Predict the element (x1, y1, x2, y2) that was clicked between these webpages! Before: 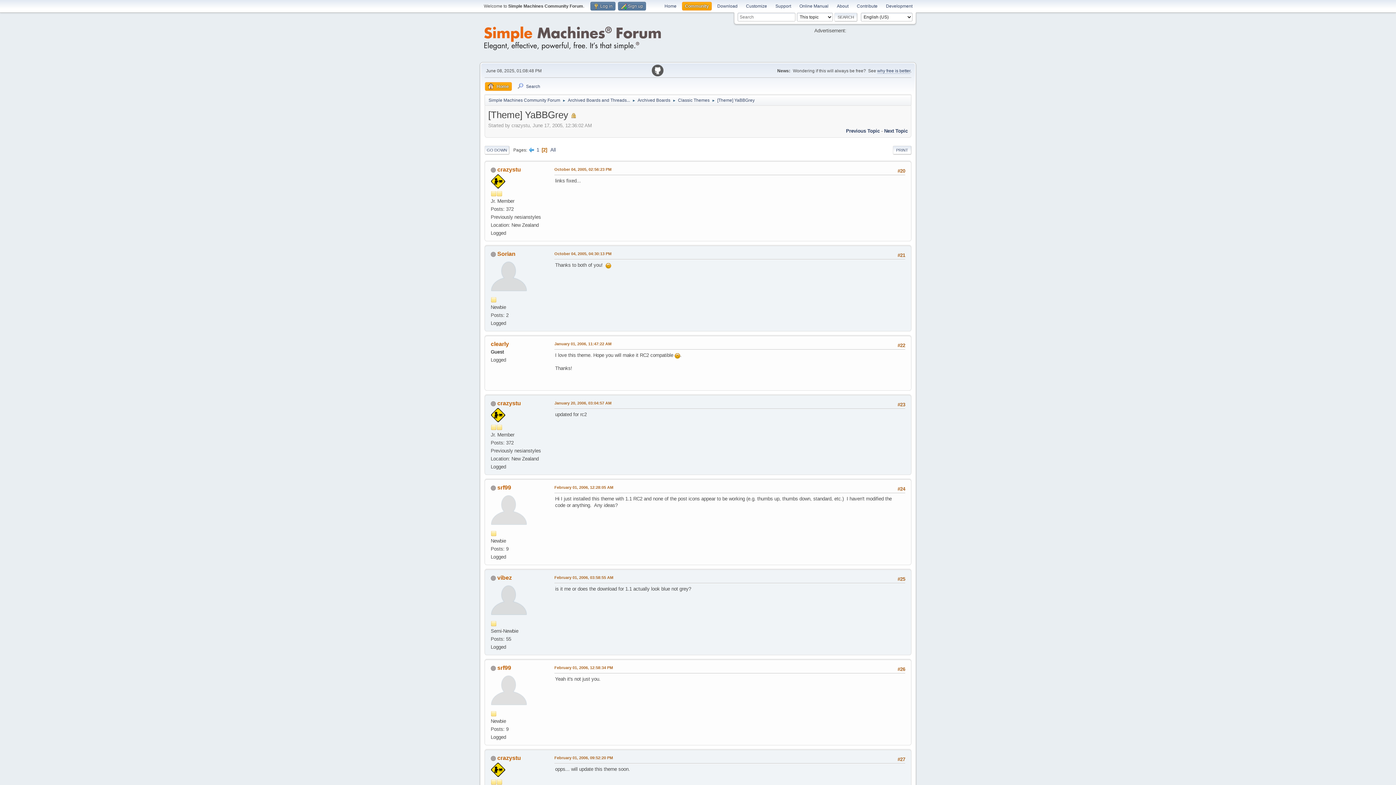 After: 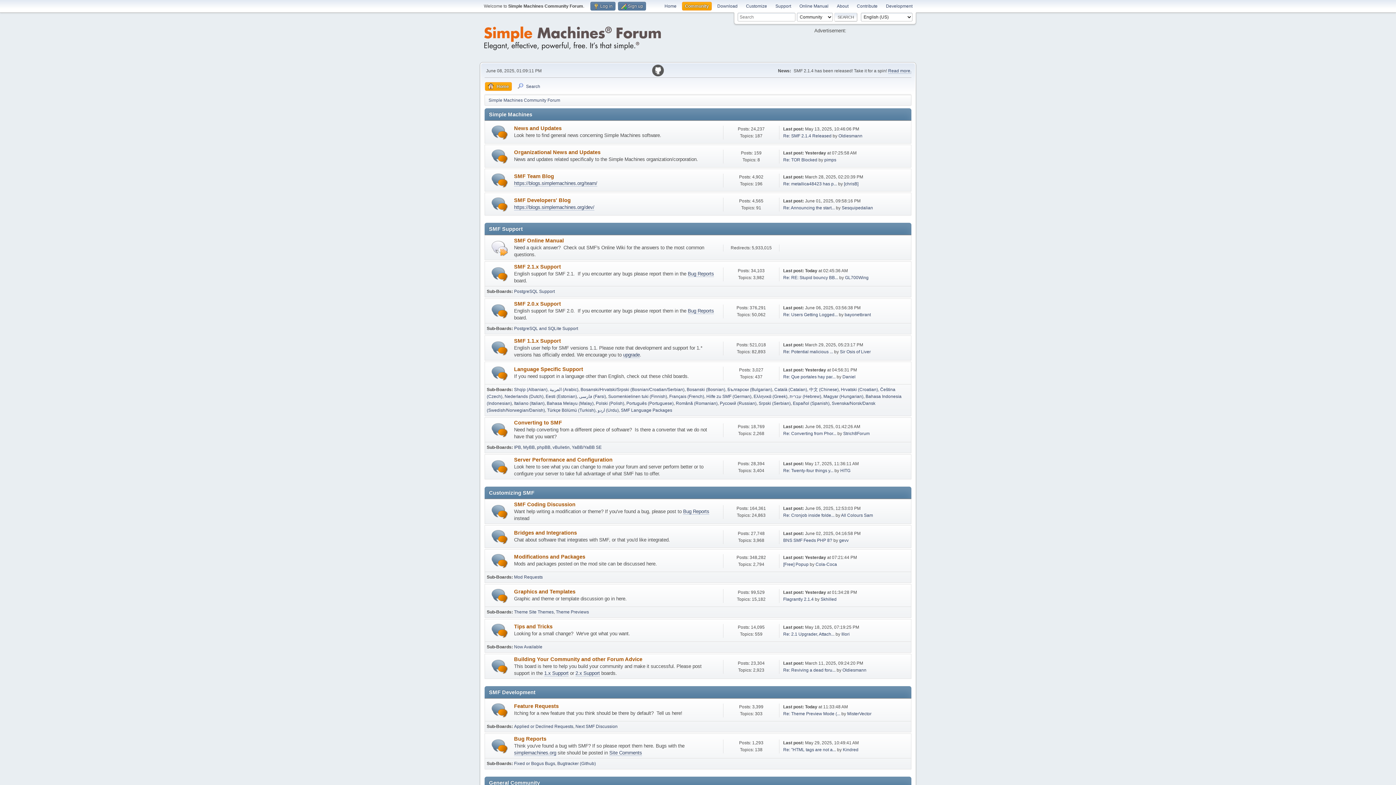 Action: label: Home bbox: (485, 82, 512, 90)